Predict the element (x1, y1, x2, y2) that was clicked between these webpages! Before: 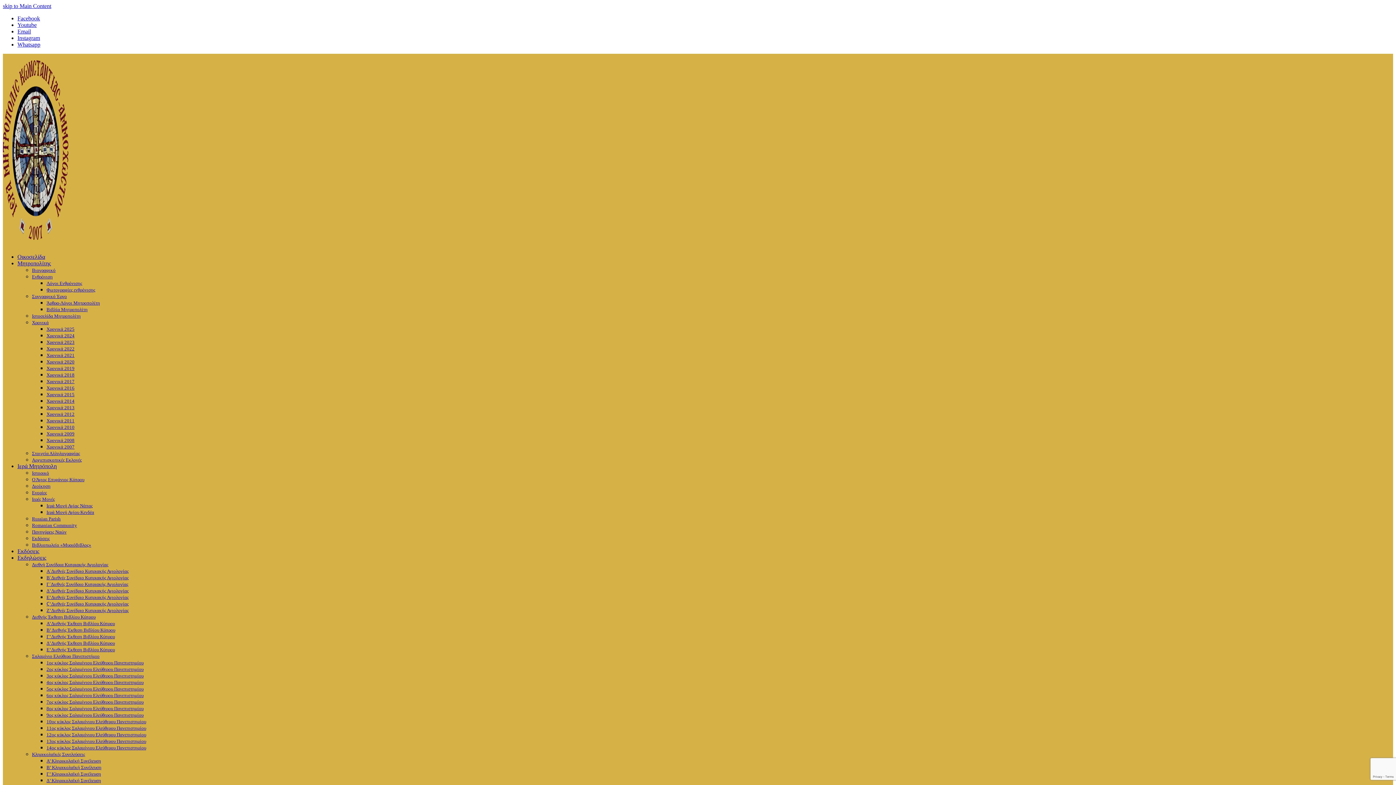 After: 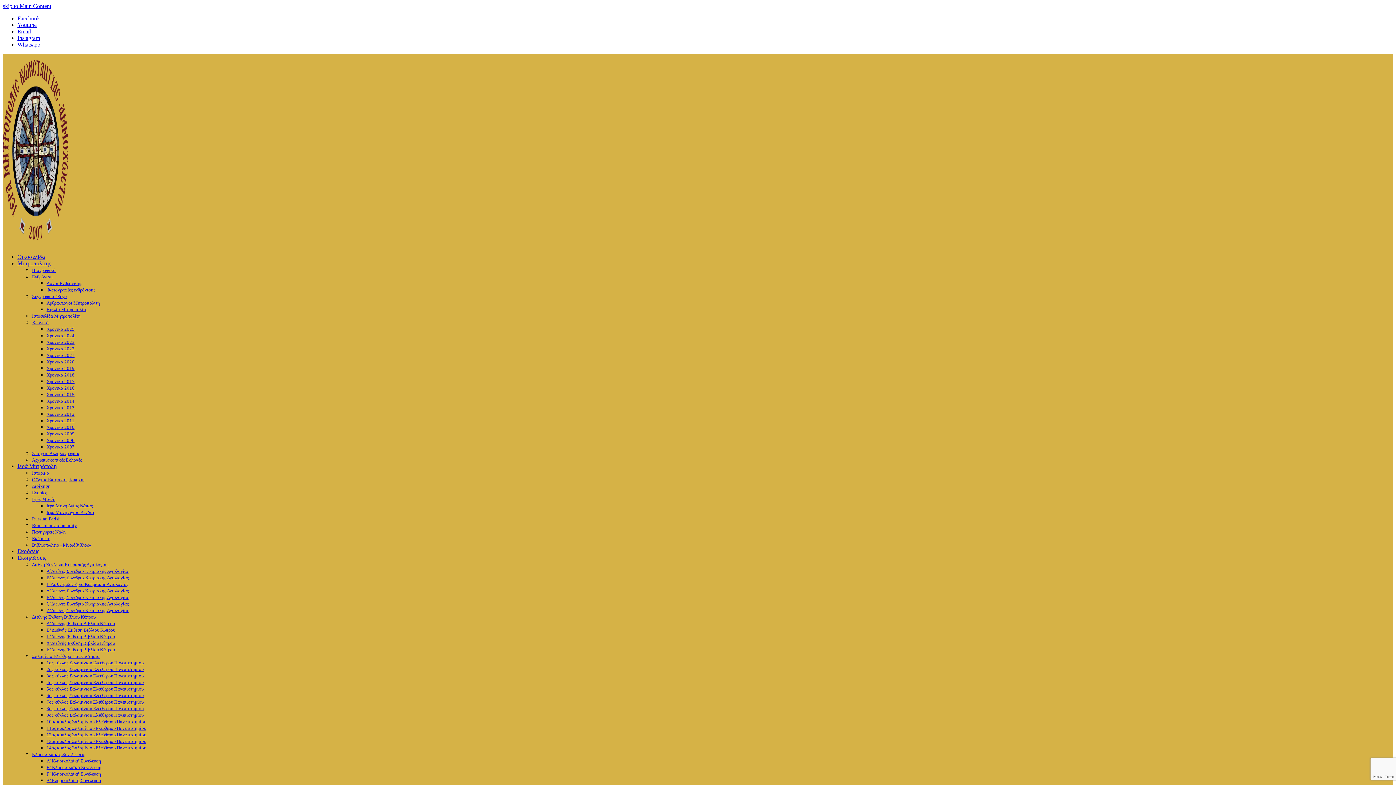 Action: label: Βιβλιοπωλείο «Μυριόβιβλος» bbox: (32, 541, 91, 548)